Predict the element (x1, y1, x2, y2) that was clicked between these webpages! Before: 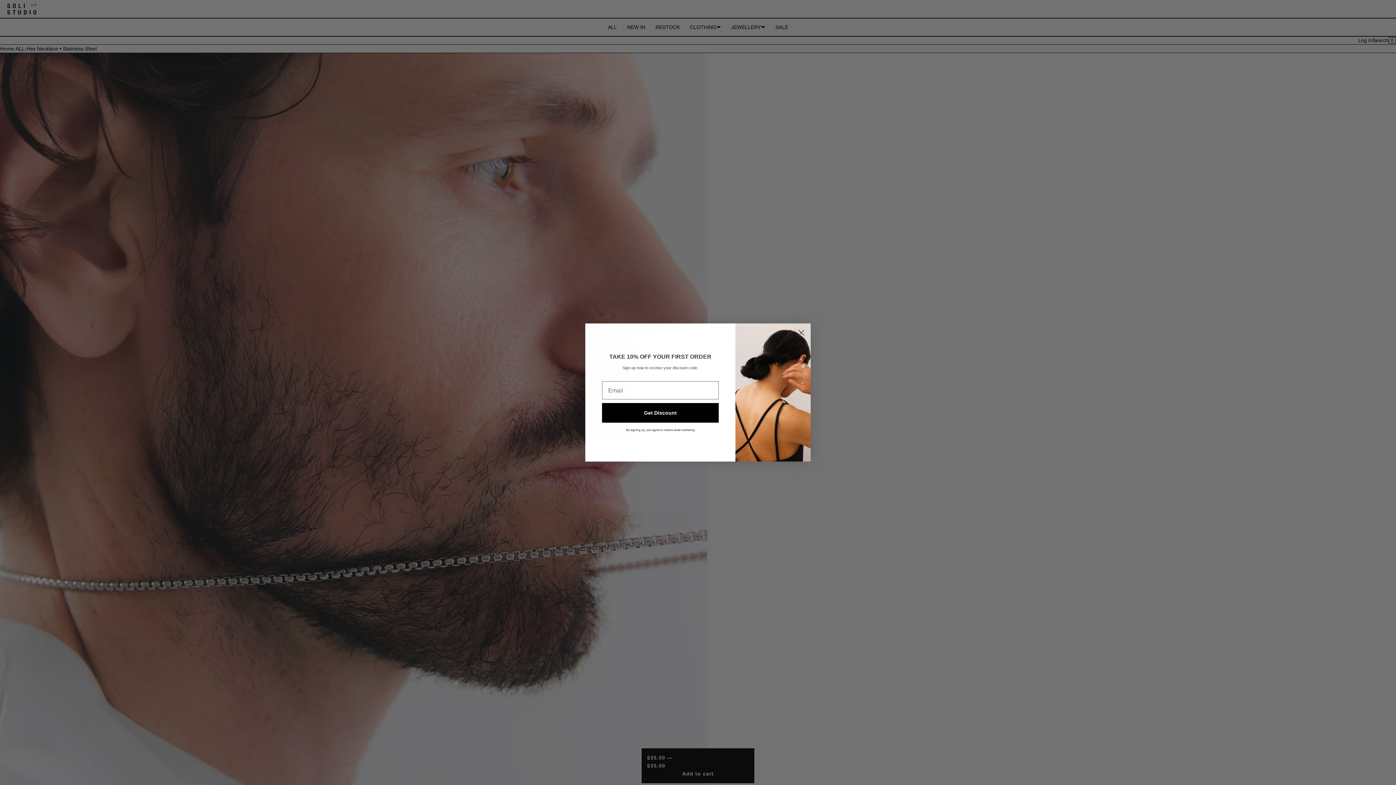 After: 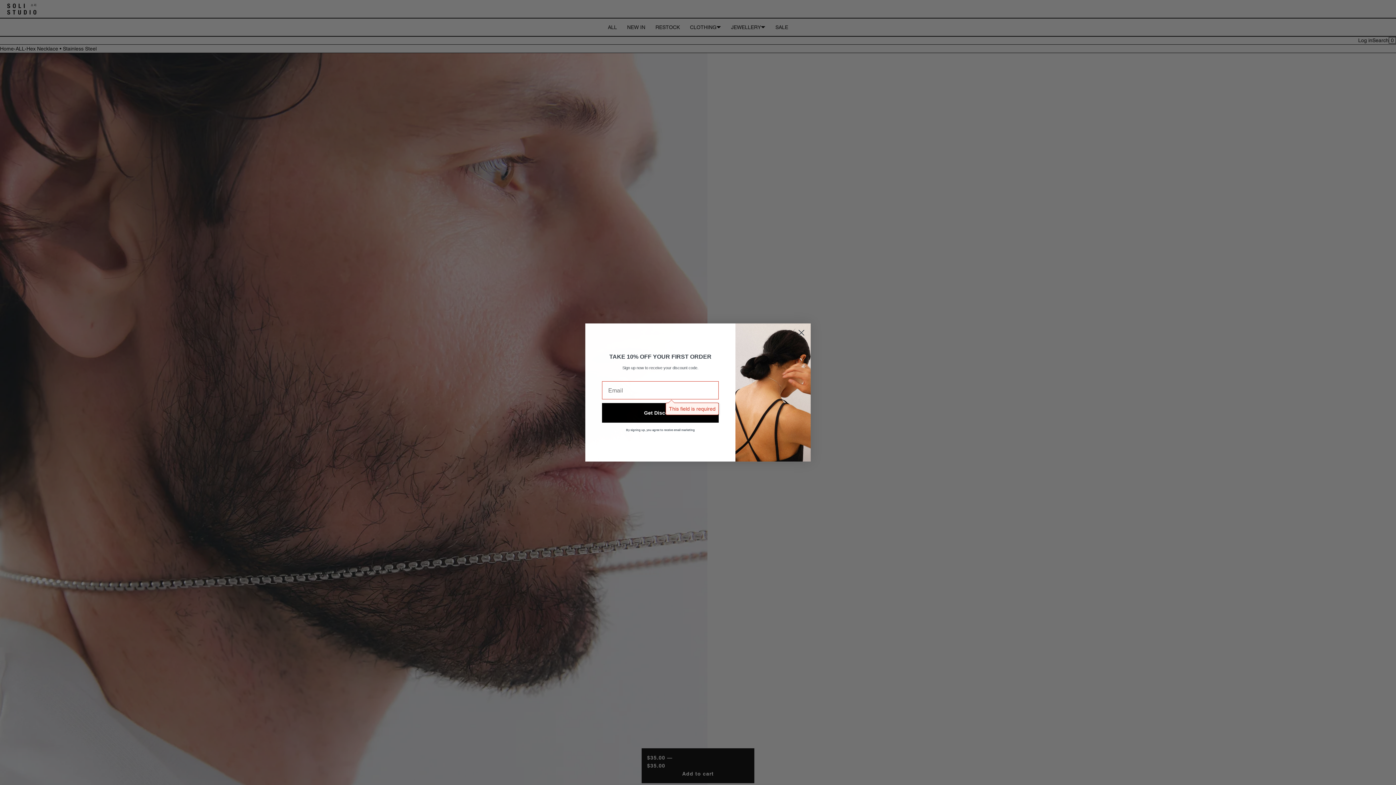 Action: bbox: (602, 403, 719, 422) label: Get Discount